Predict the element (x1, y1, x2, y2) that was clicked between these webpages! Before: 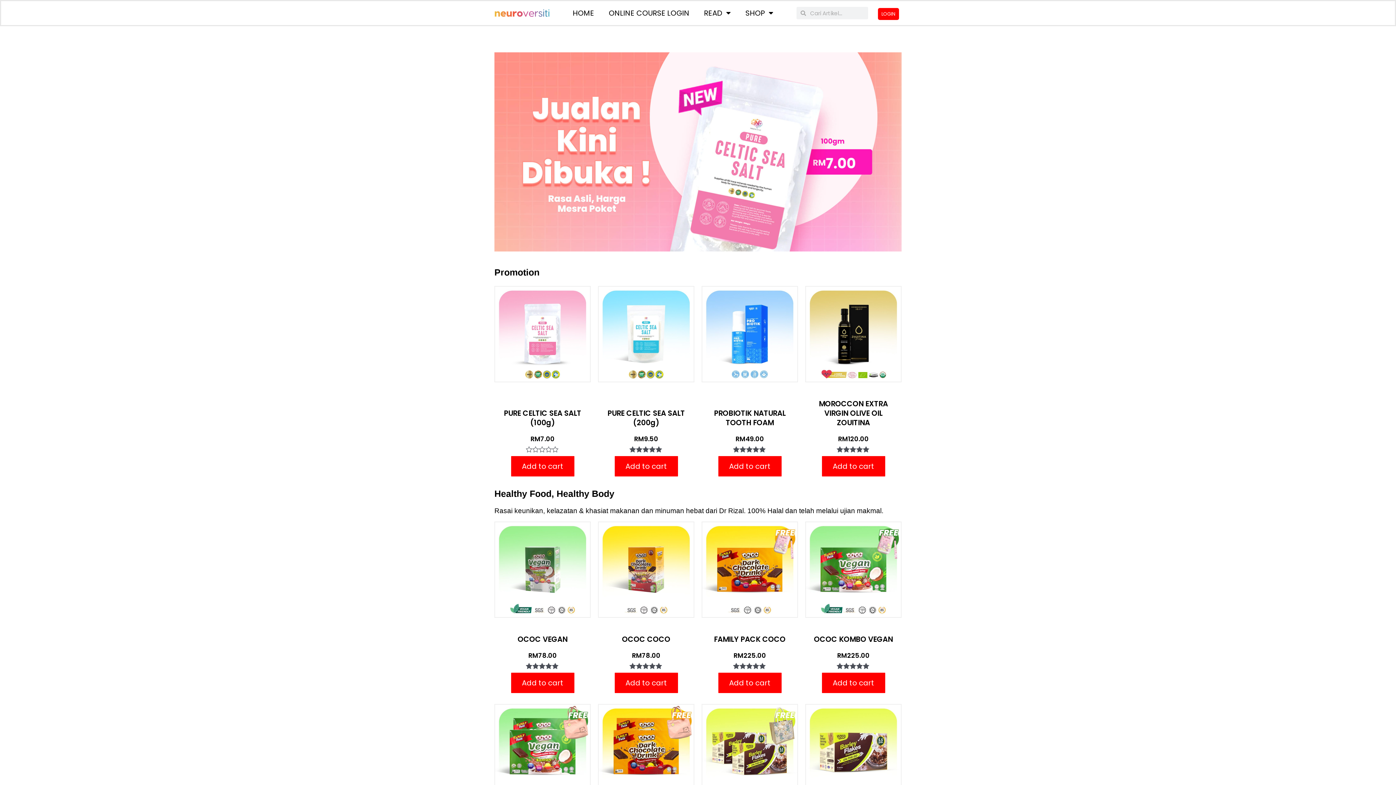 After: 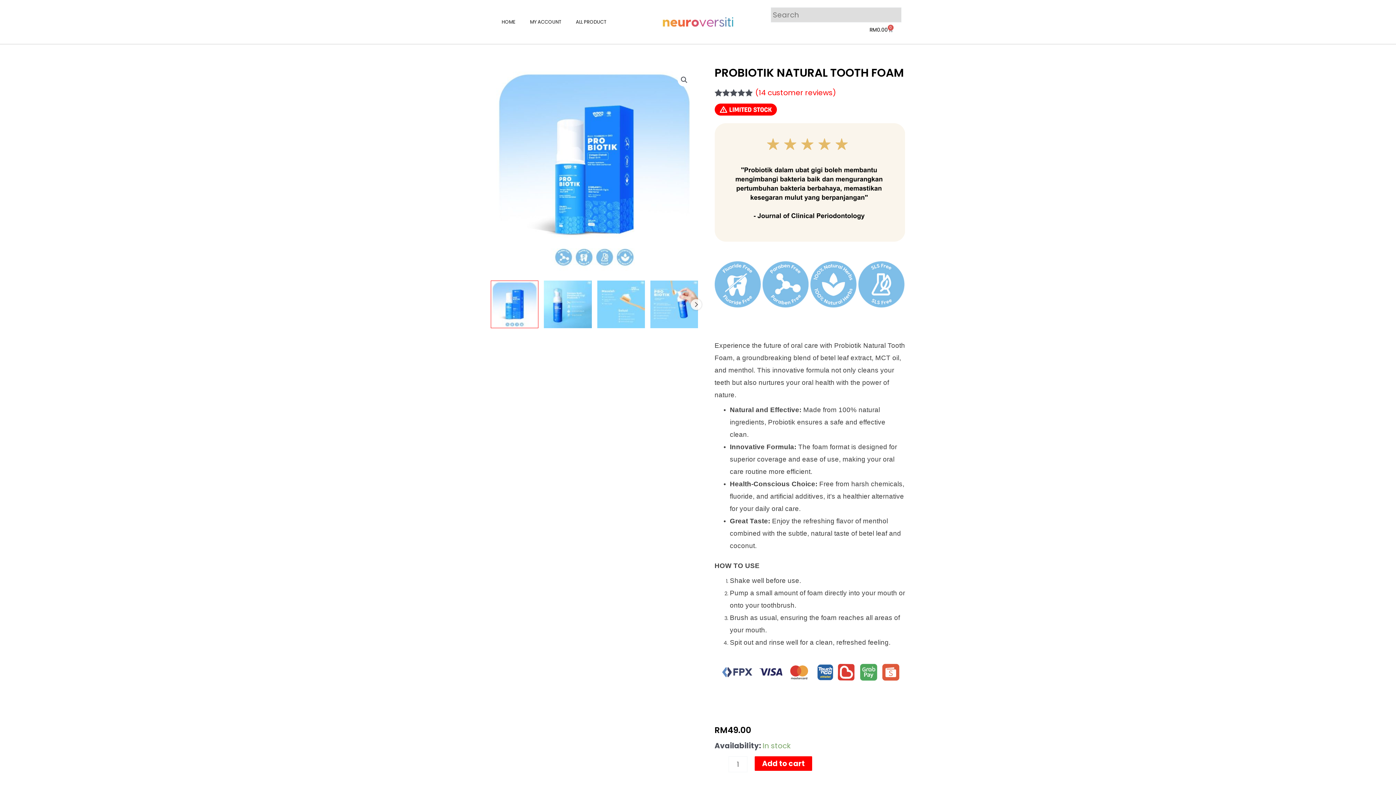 Action: label: PROBIOTIK NATURAL TOOTH FOAM bbox: (710, 397, 789, 431)